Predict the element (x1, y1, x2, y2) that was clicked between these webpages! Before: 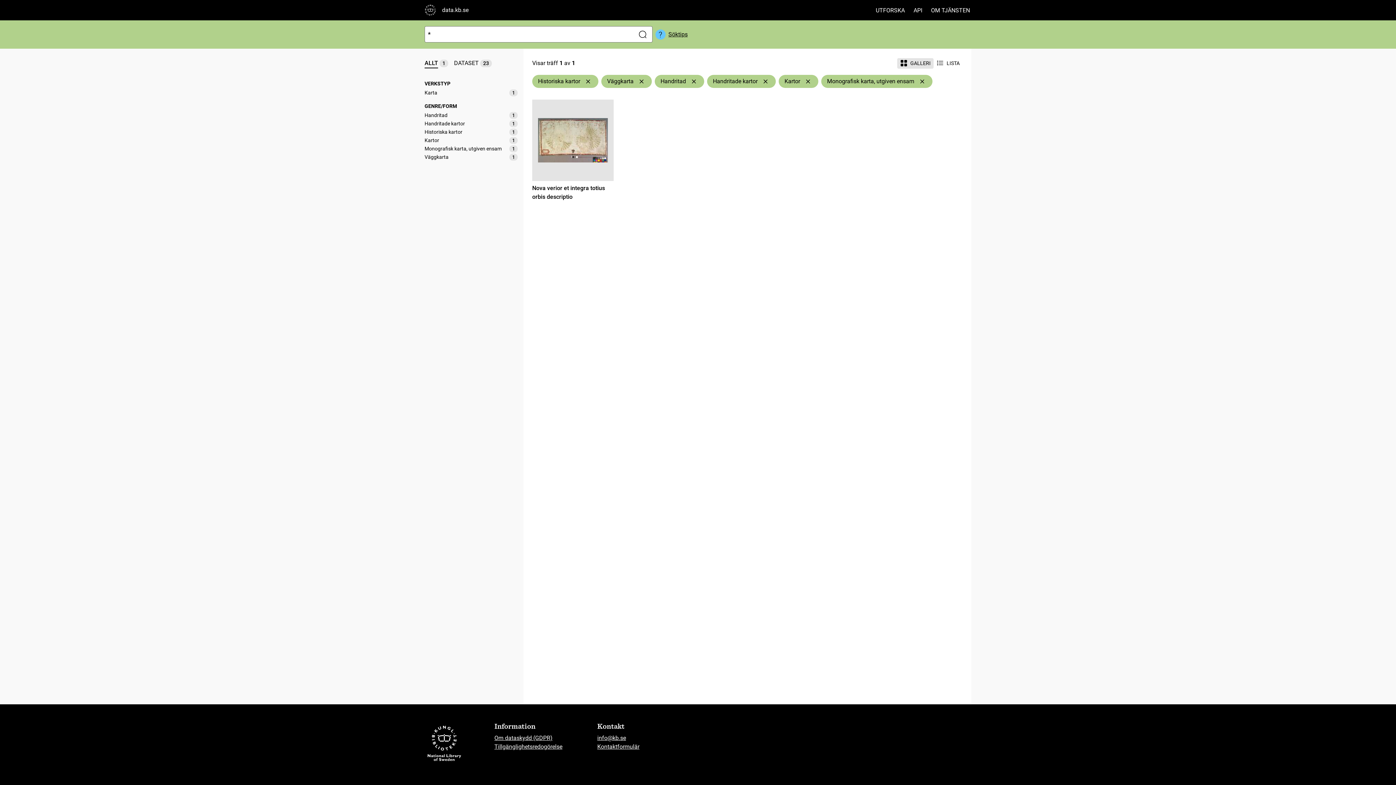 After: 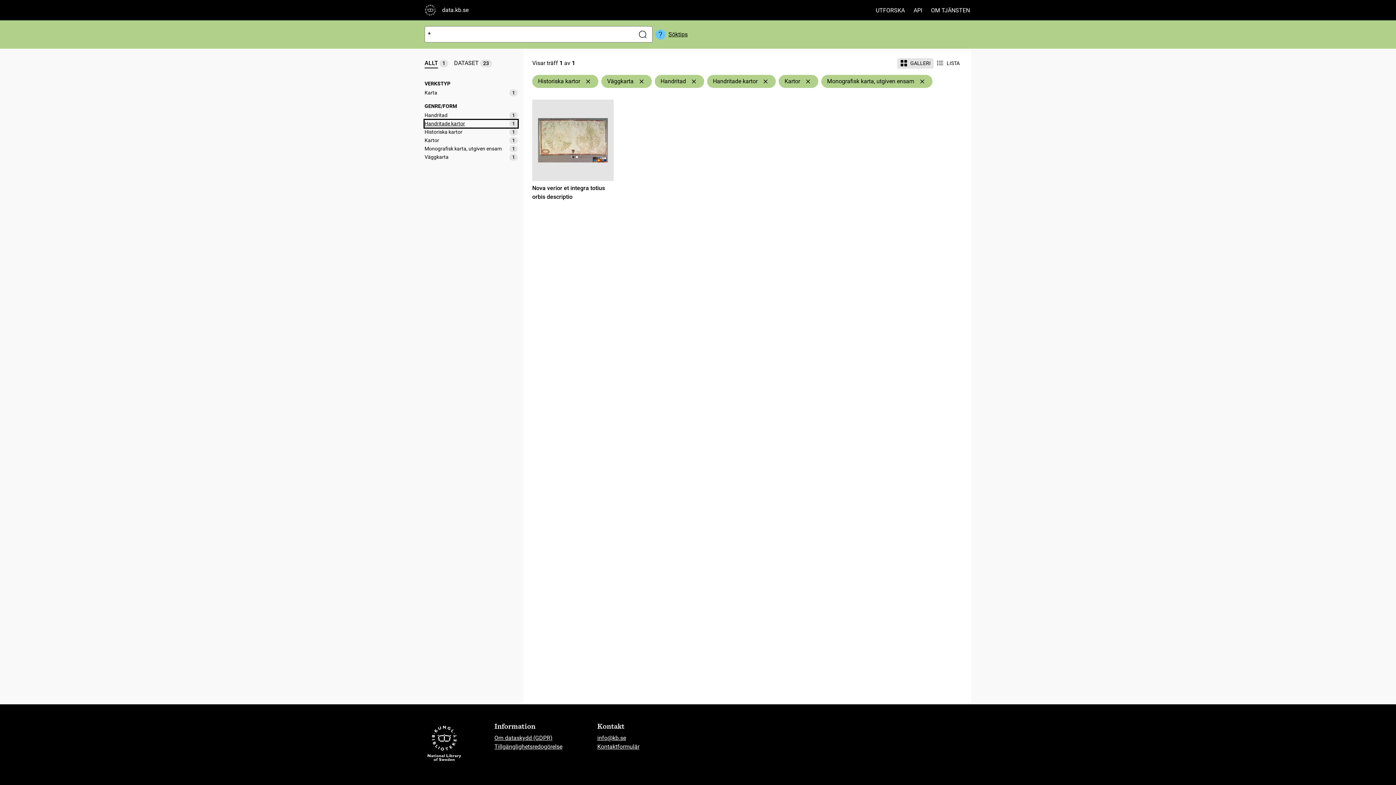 Action: bbox: (424, 120, 517, 127) label: Handritade kartor
1